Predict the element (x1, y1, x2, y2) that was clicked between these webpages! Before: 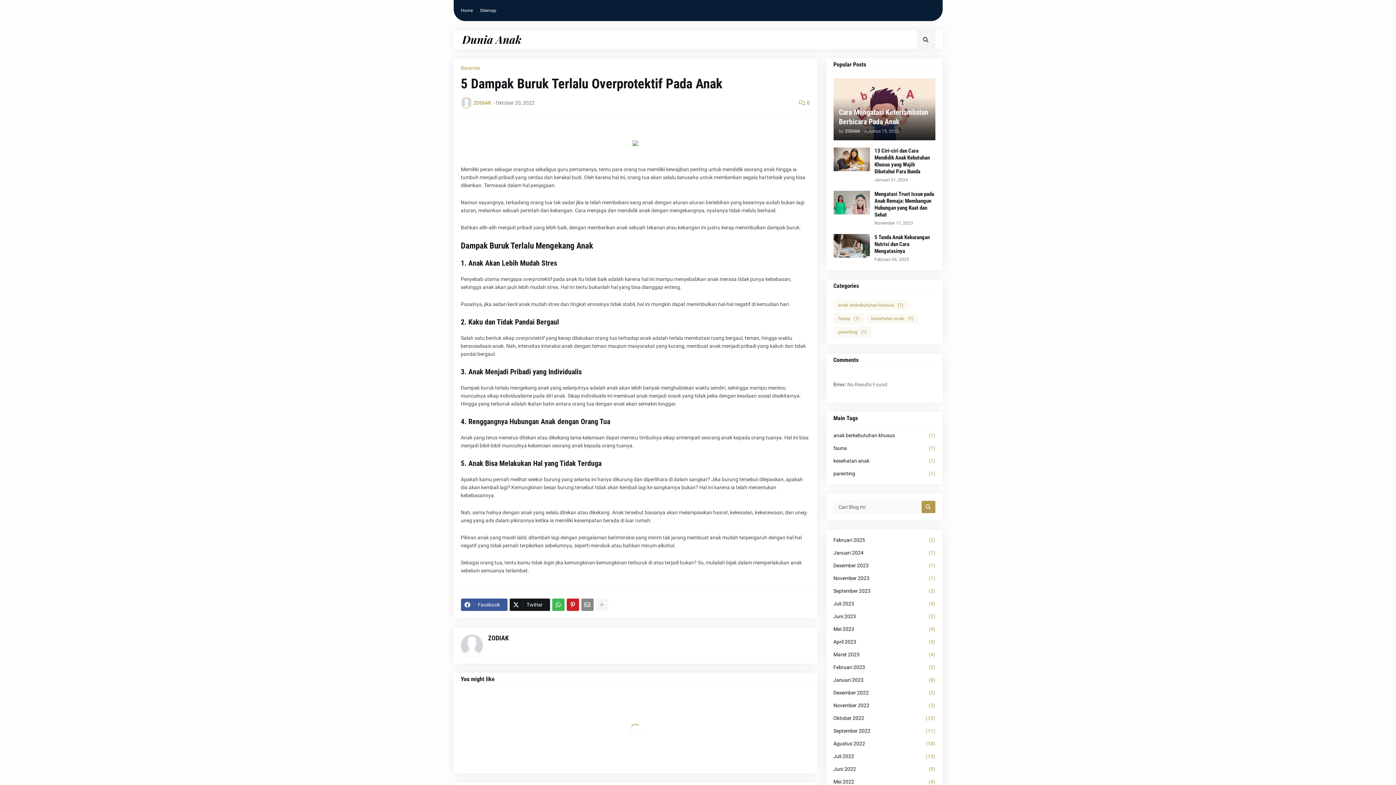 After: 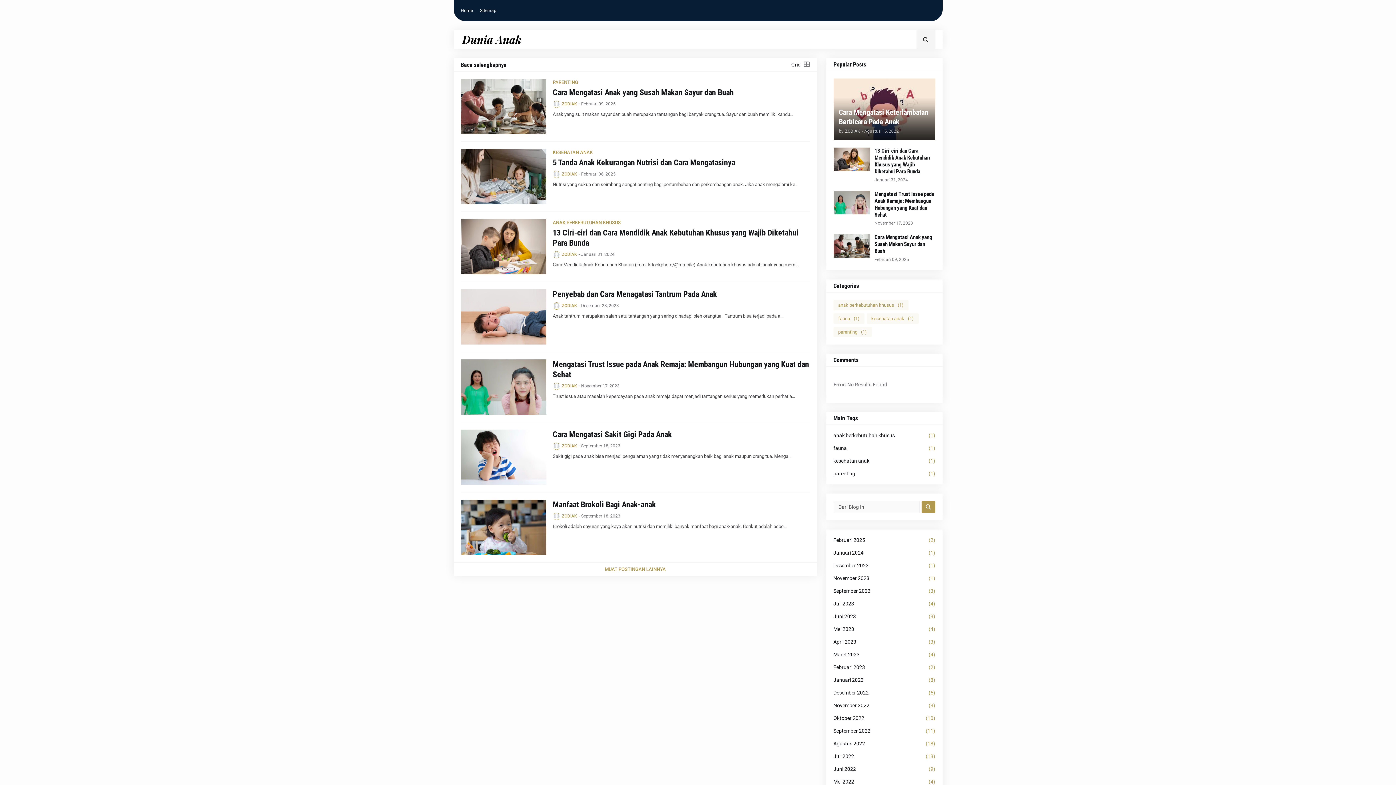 Action: label: Beranda bbox: (460, 65, 480, 70)